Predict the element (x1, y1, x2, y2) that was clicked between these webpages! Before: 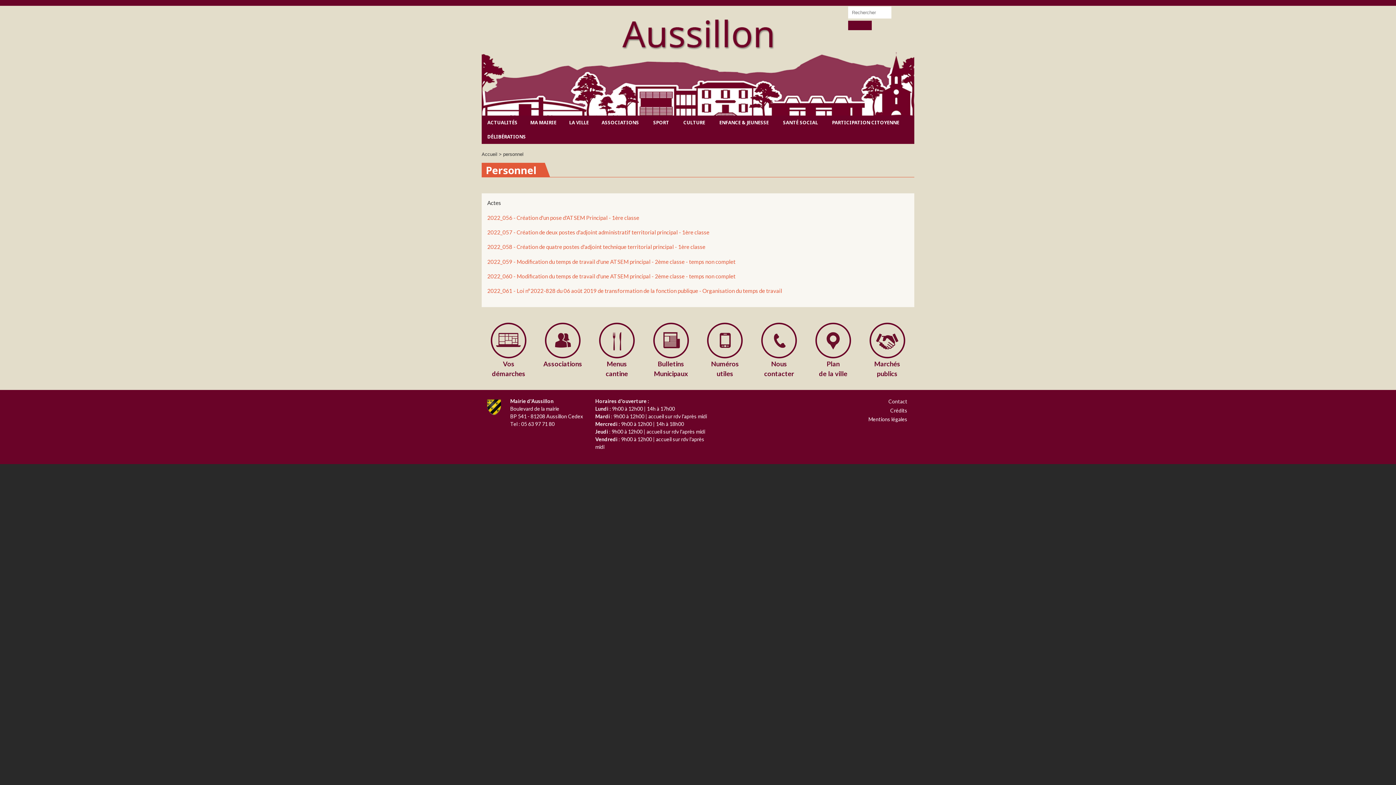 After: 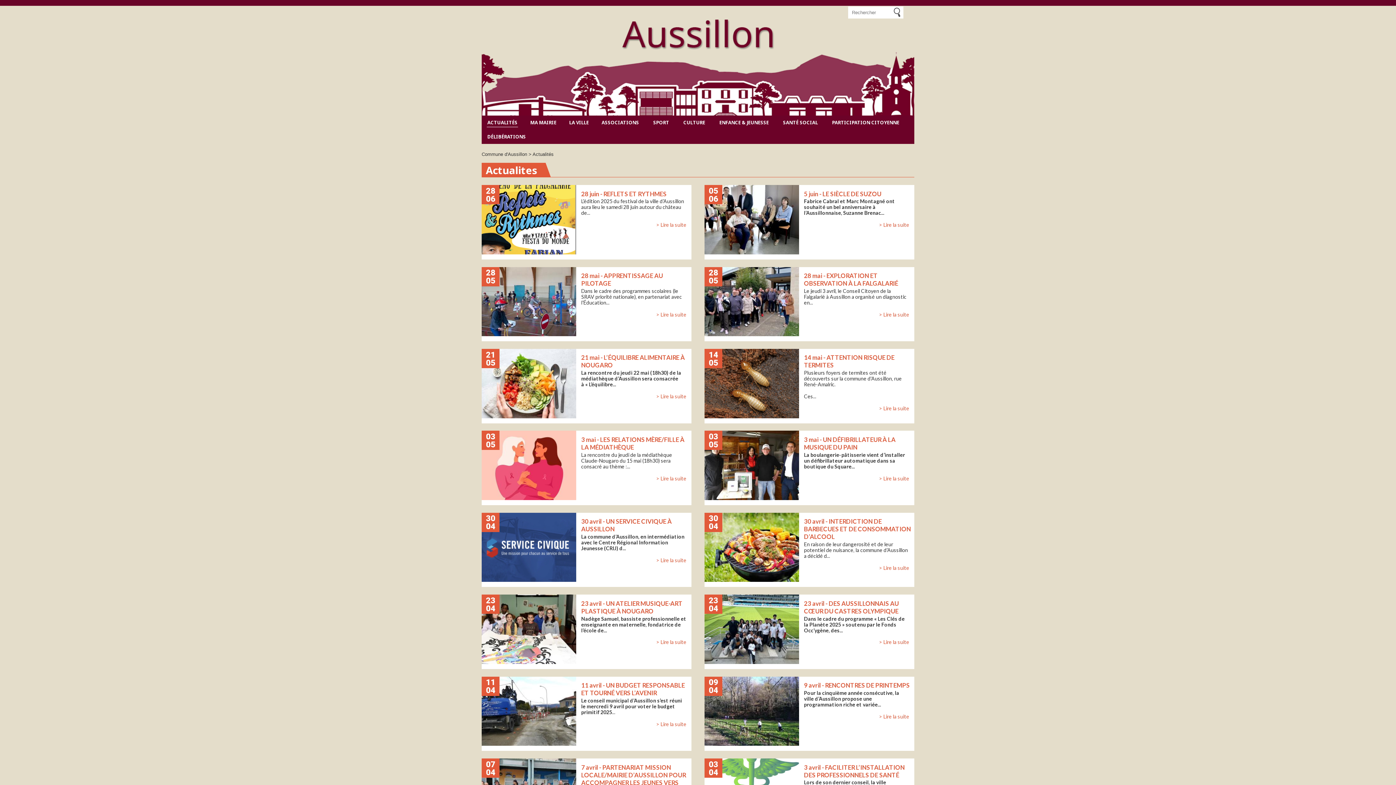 Action: bbox: (481, 115, 523, 129) label: ACTUALITÉS